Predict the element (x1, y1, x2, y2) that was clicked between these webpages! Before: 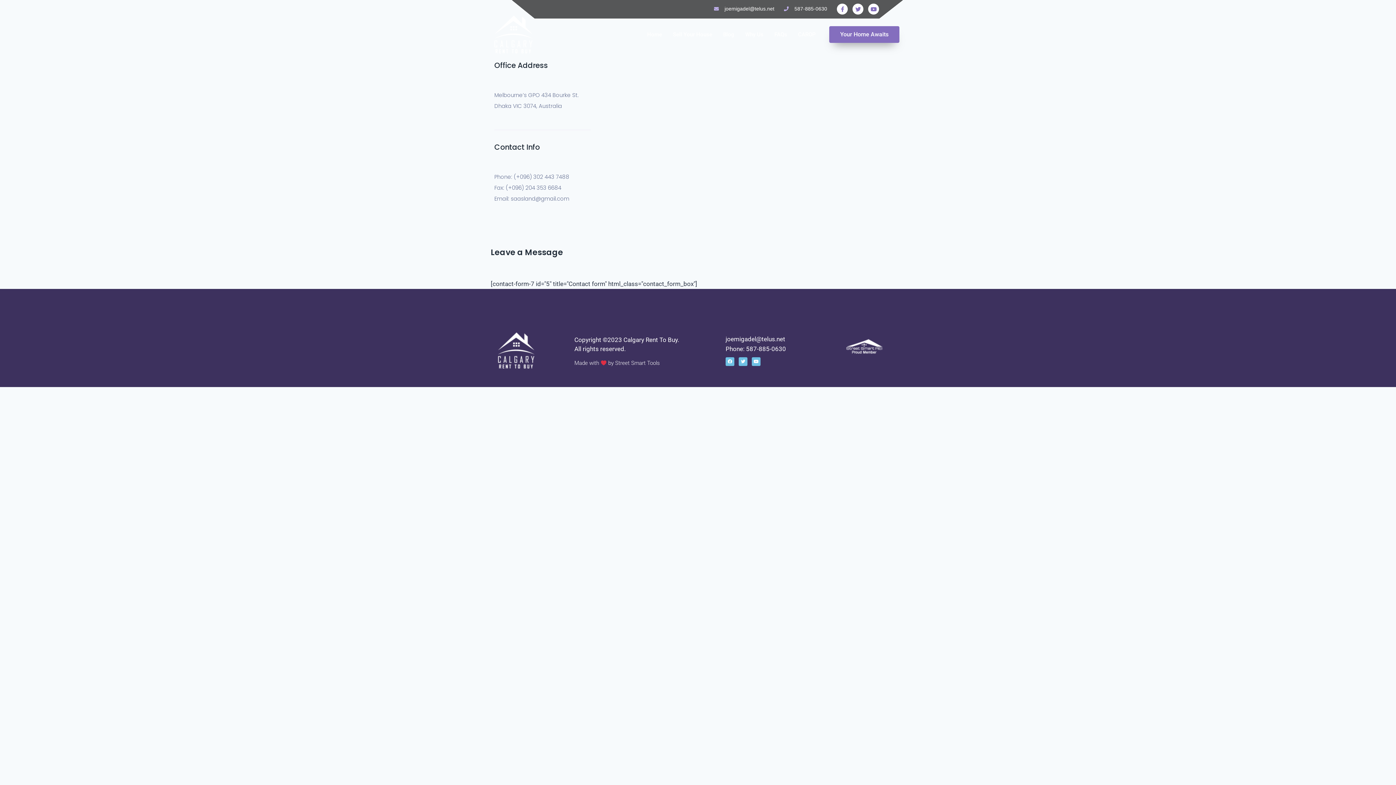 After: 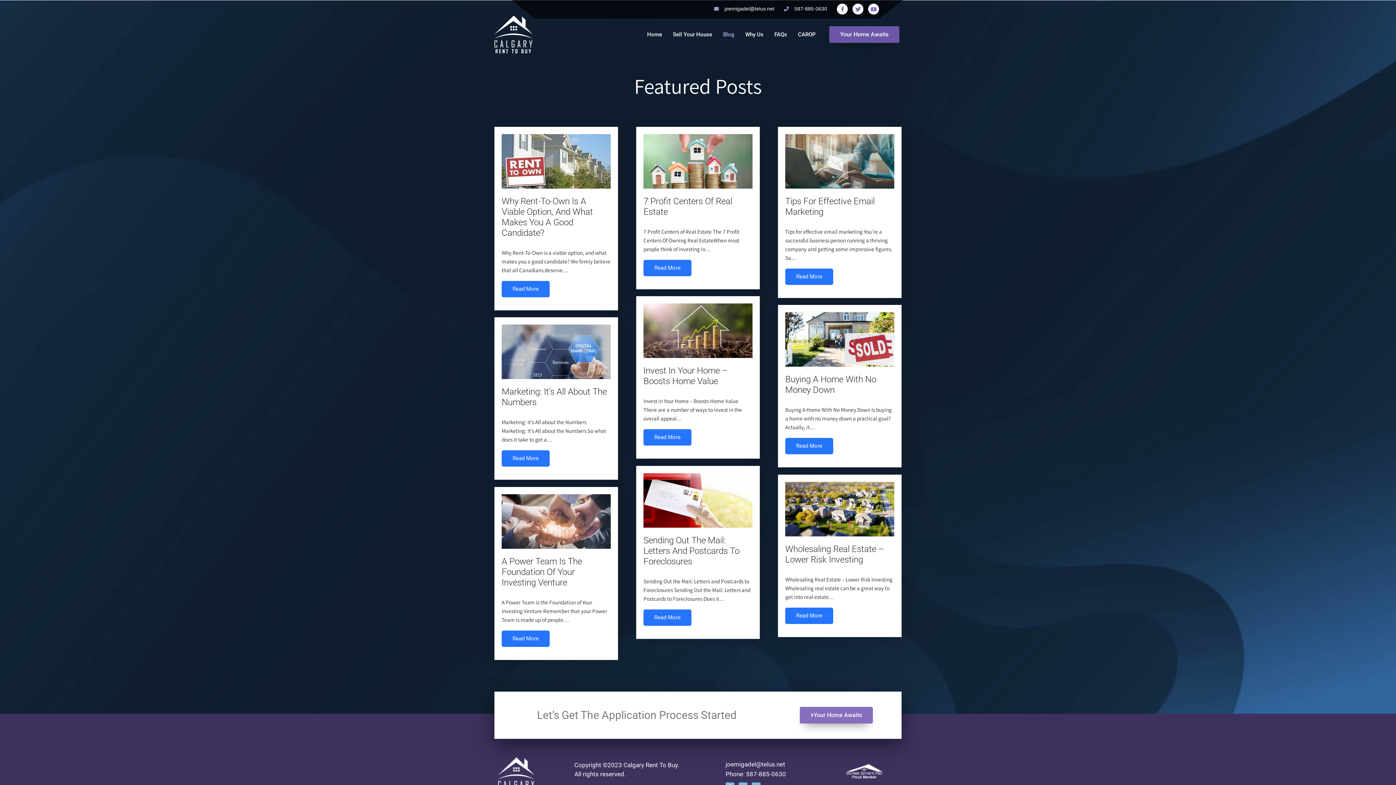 Action: bbox: (717, 20, 740, 49) label: Blog